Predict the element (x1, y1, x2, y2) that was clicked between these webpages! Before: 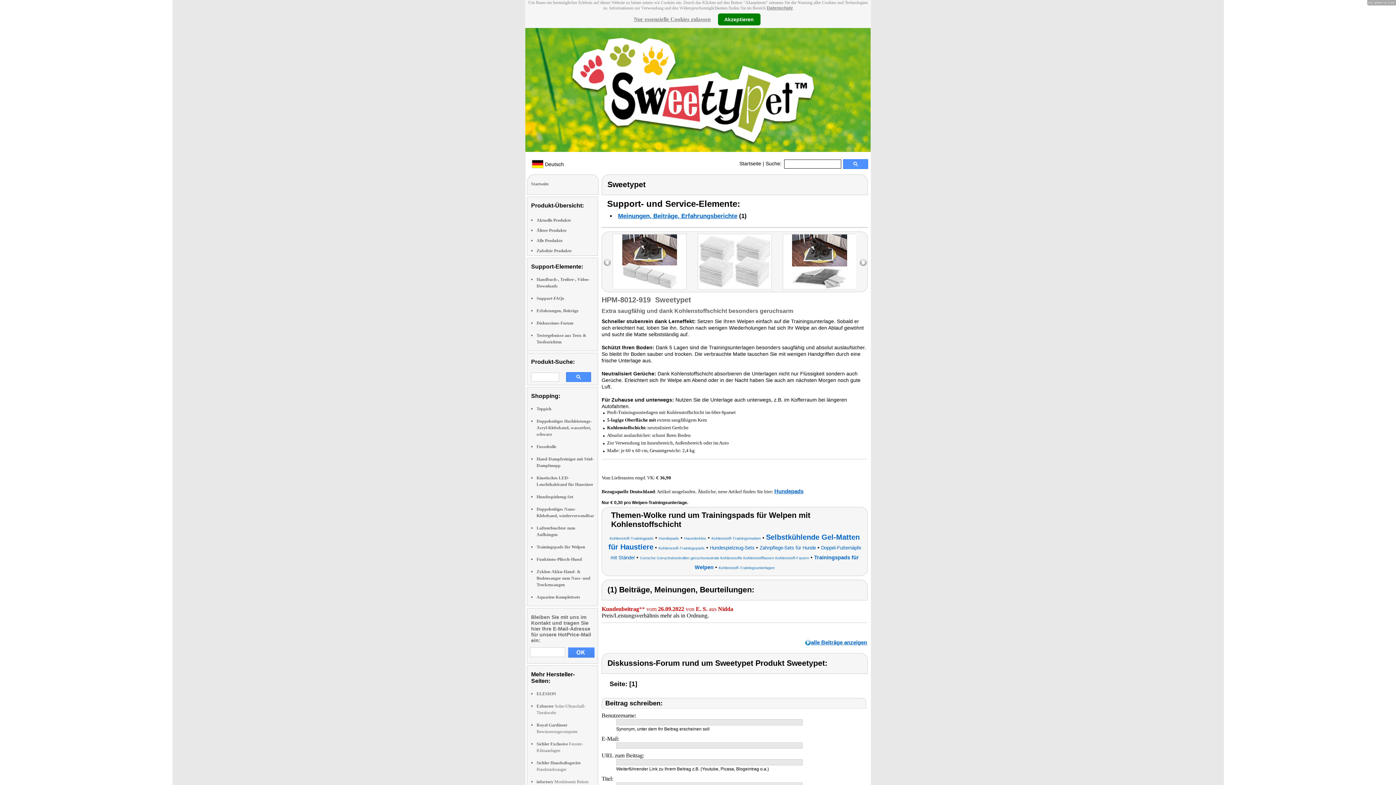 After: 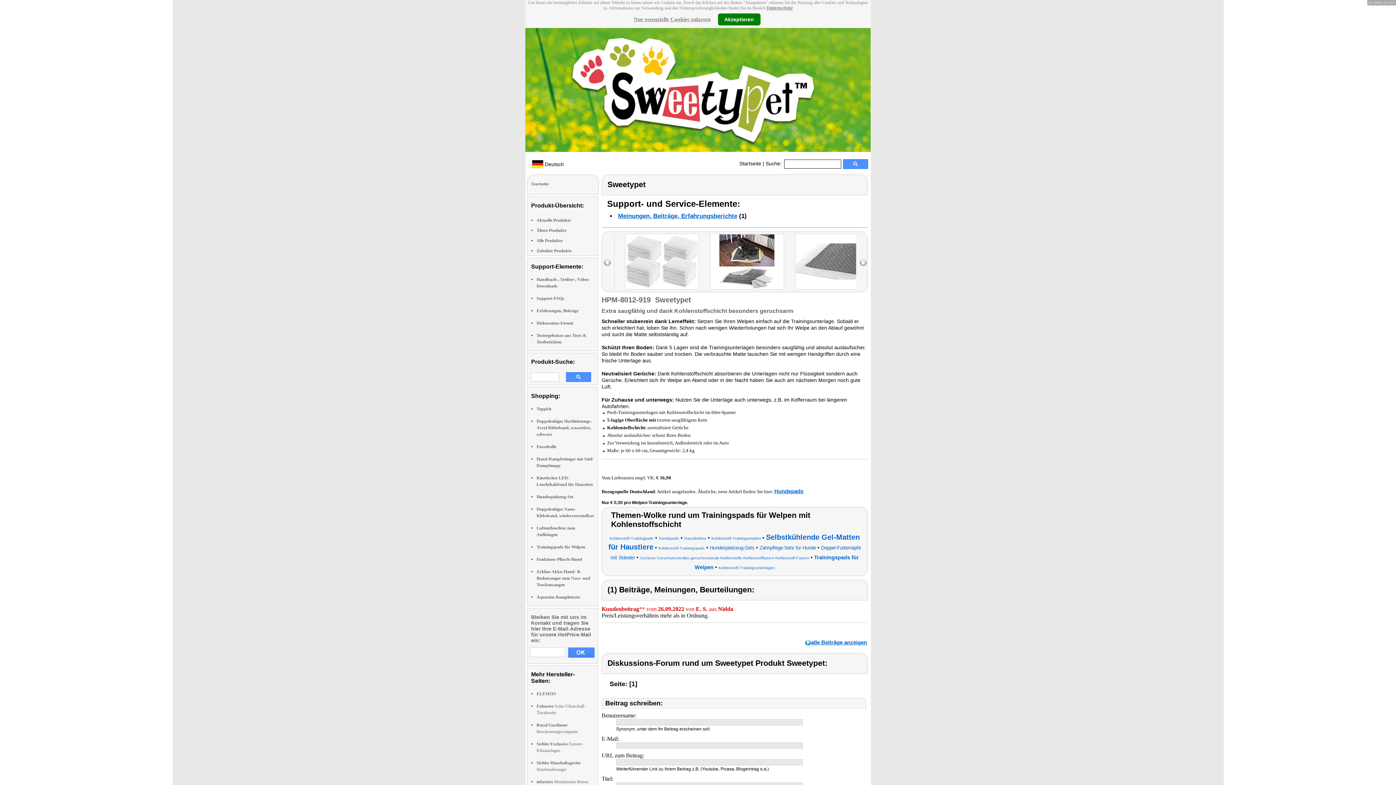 Action: label: right bbox: (860, 259, 866, 266)